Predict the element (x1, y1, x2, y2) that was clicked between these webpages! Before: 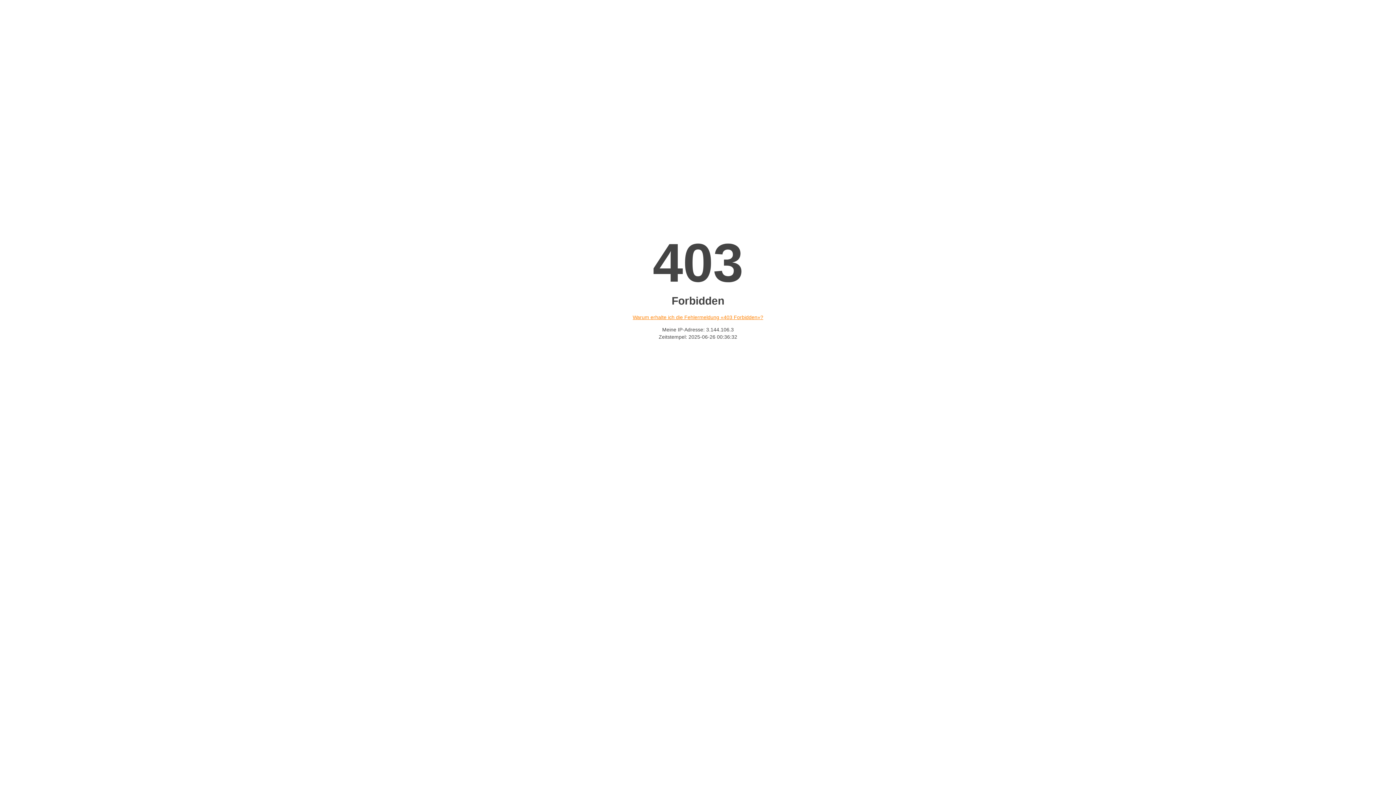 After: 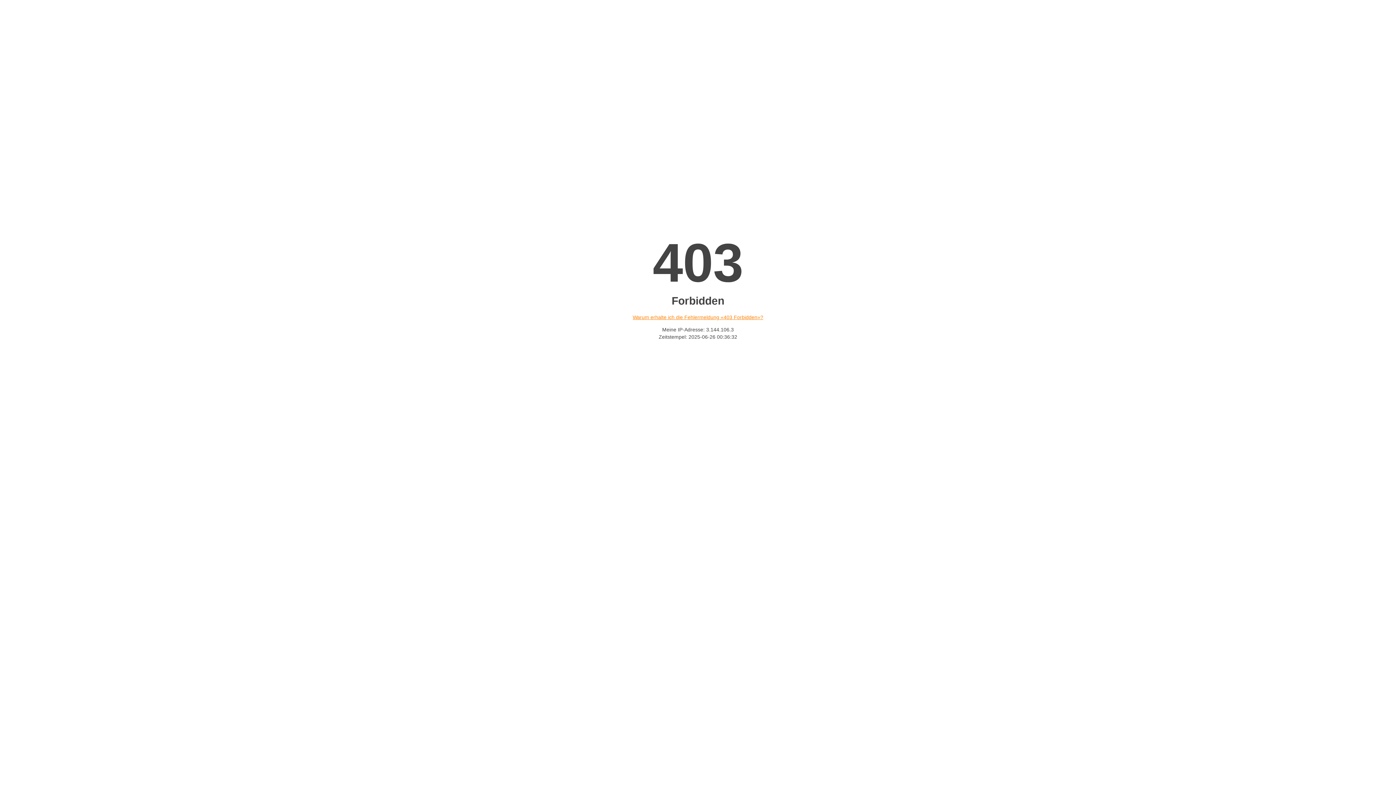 Action: label: Warum erhalte ich die Fehlermeldung «403 Forbidden»? bbox: (632, 314, 763, 320)